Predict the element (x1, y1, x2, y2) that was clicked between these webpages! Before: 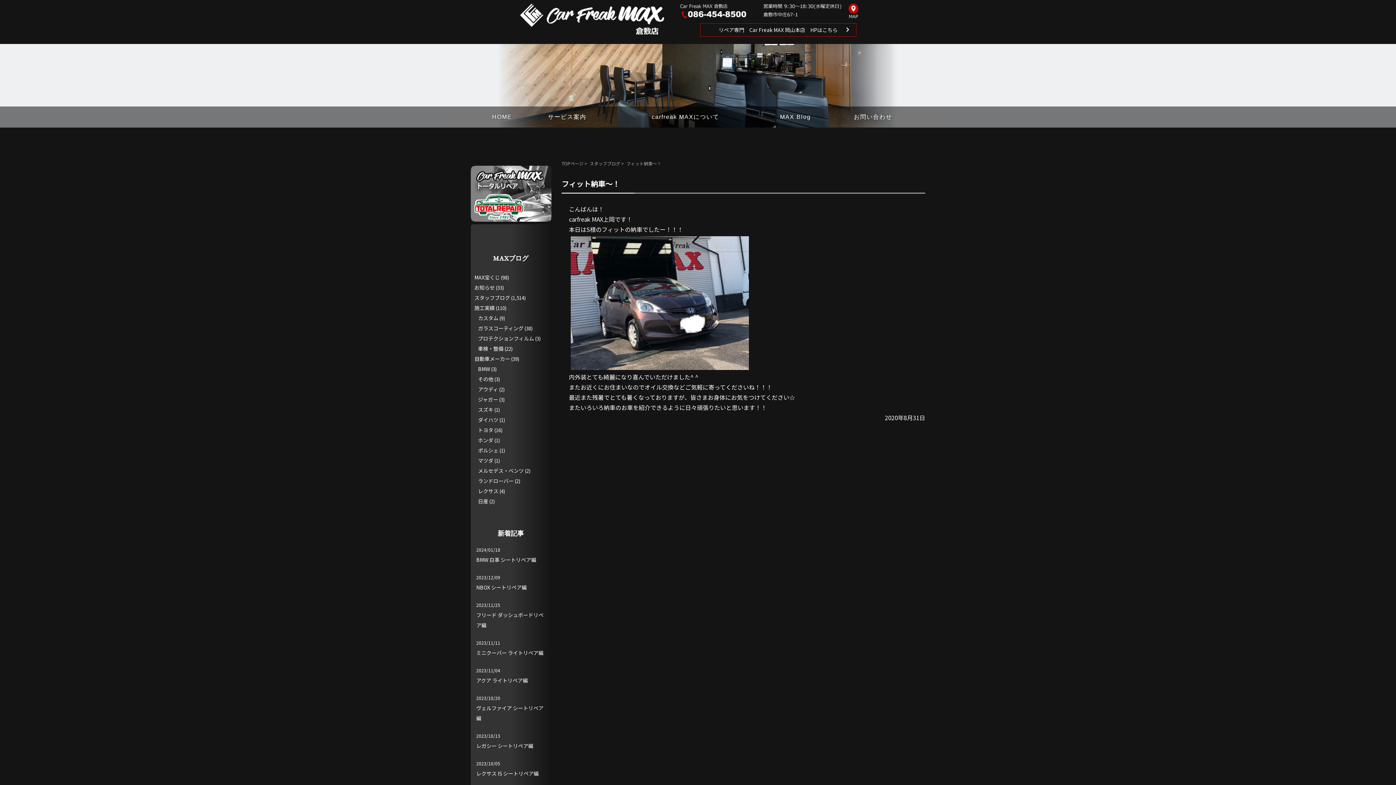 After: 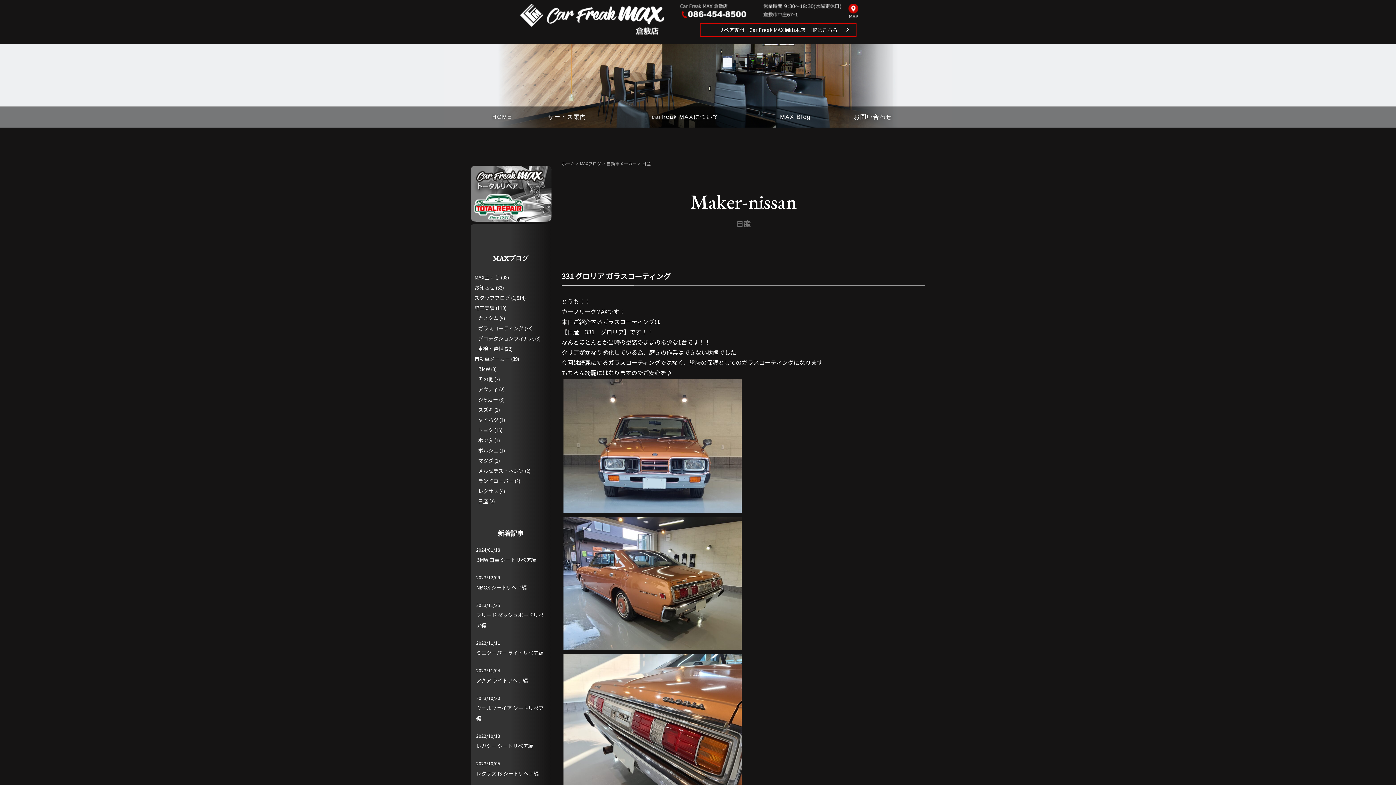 Action: label: 日産 bbox: (478, 497, 488, 505)